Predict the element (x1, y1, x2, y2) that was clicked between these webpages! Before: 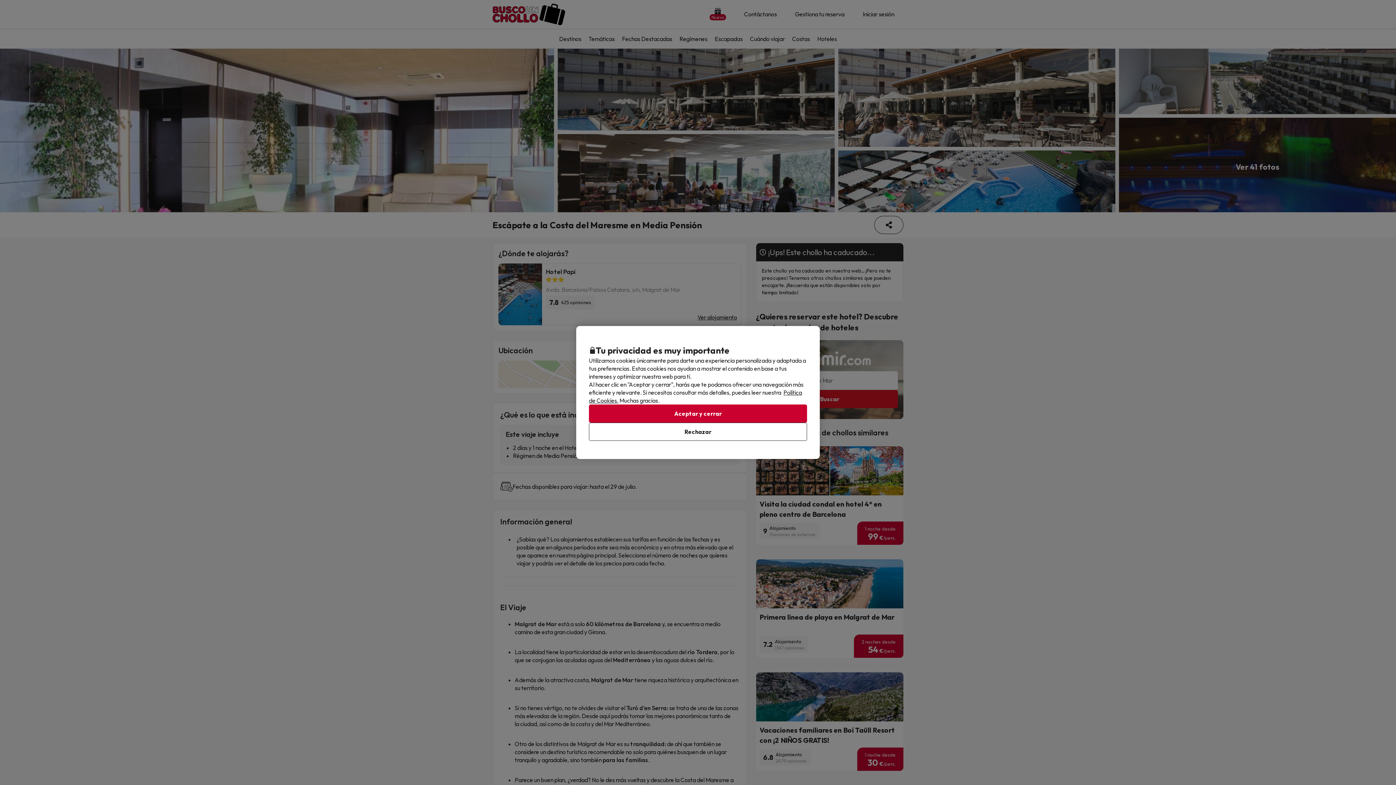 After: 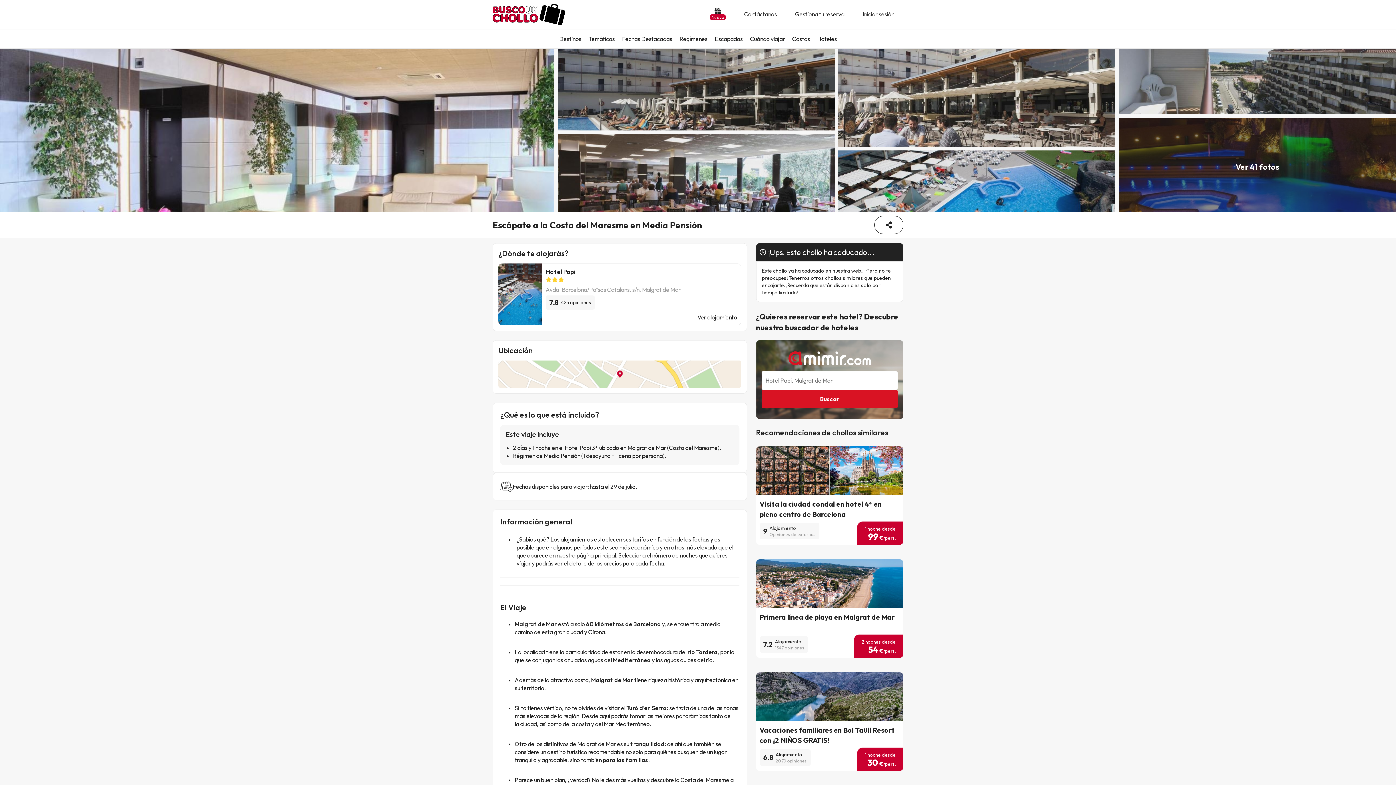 Action: label: Aceptar y cerrar bbox: (589, 404, 807, 422)